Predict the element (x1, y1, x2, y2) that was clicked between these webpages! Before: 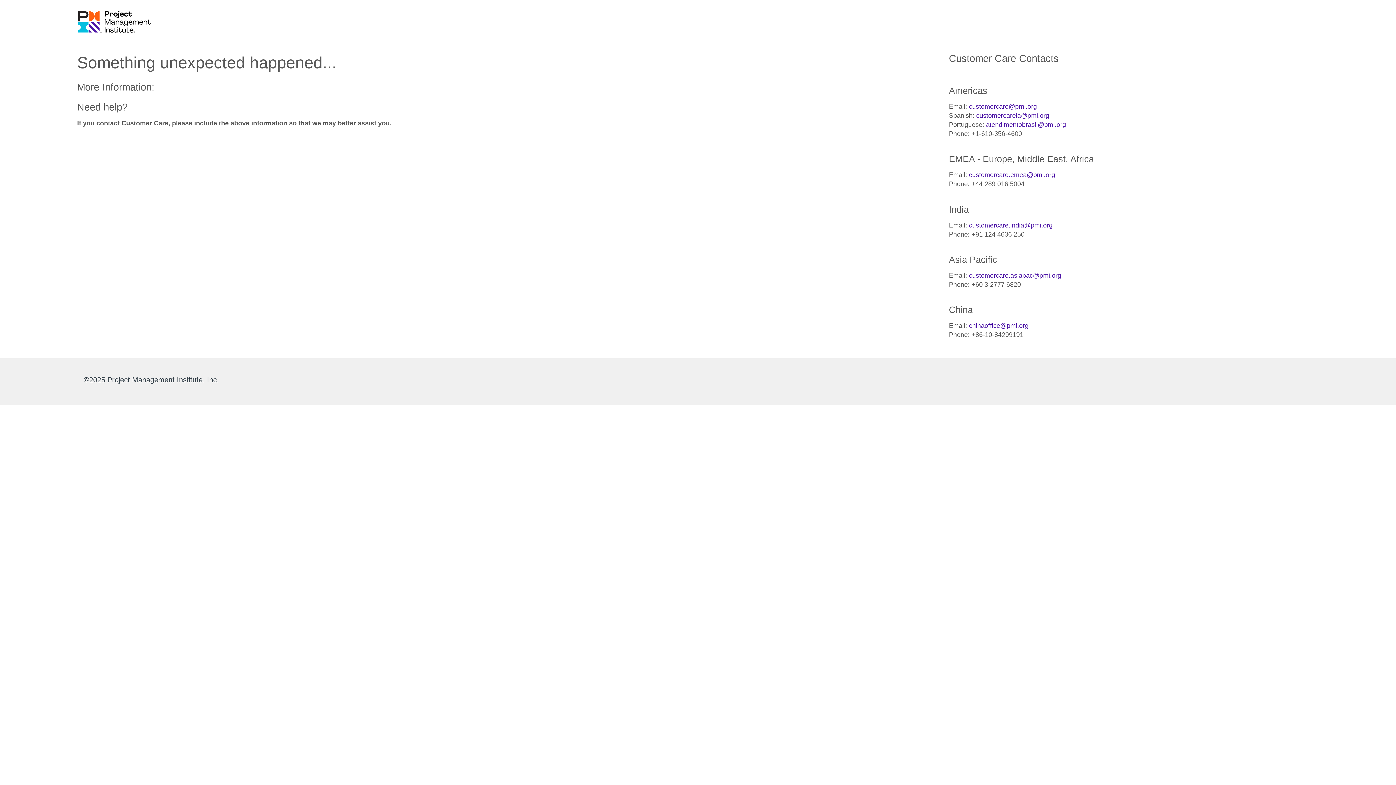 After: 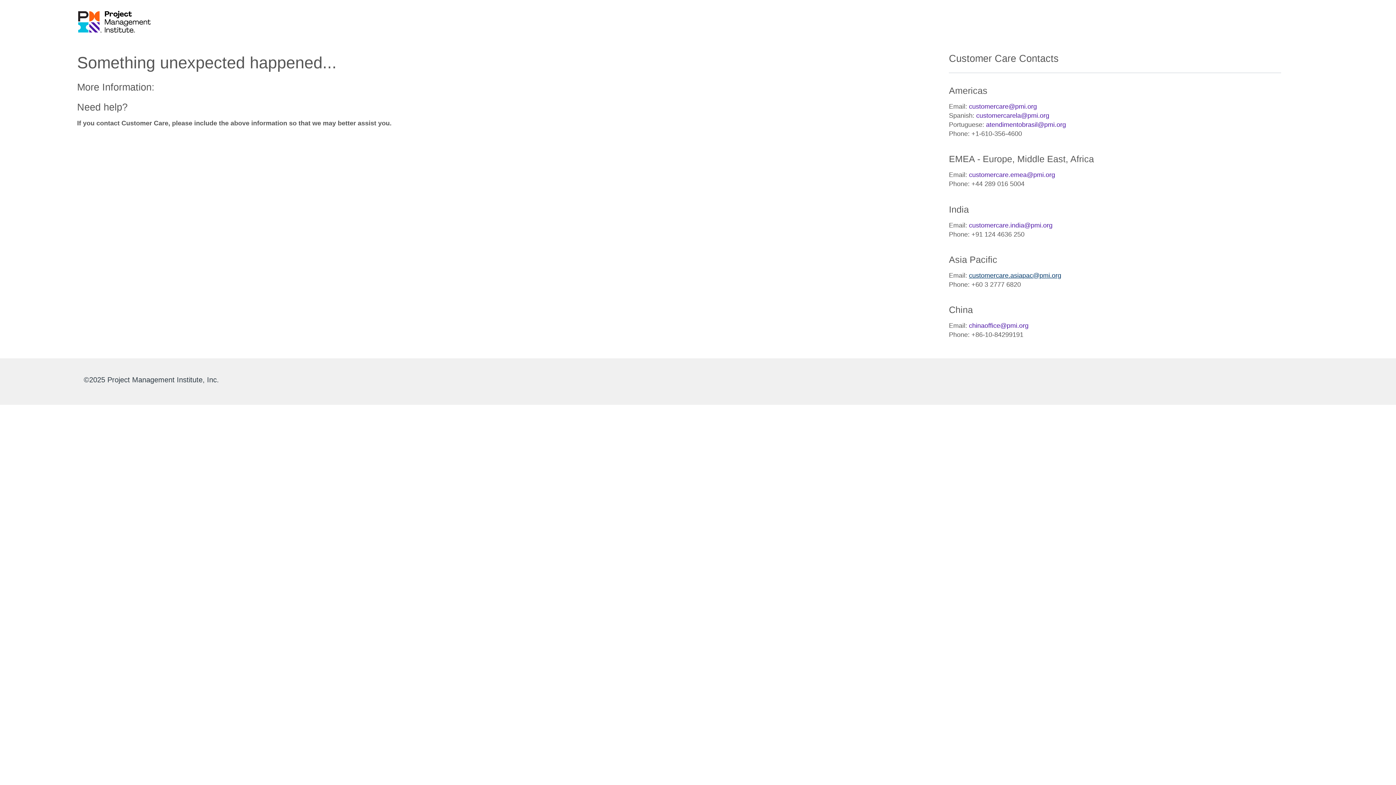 Action: bbox: (969, 271, 1061, 279) label: customercare.asiapac@pmi.org